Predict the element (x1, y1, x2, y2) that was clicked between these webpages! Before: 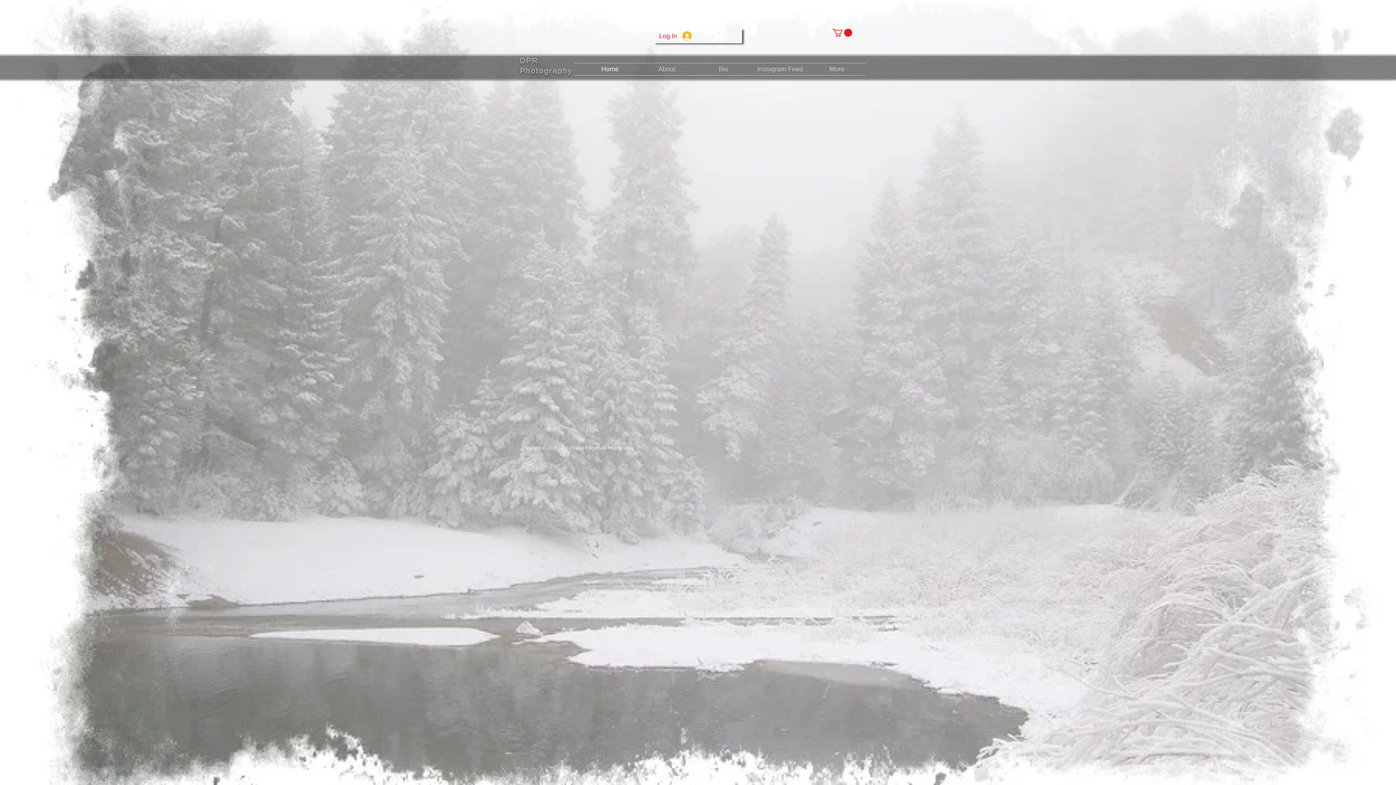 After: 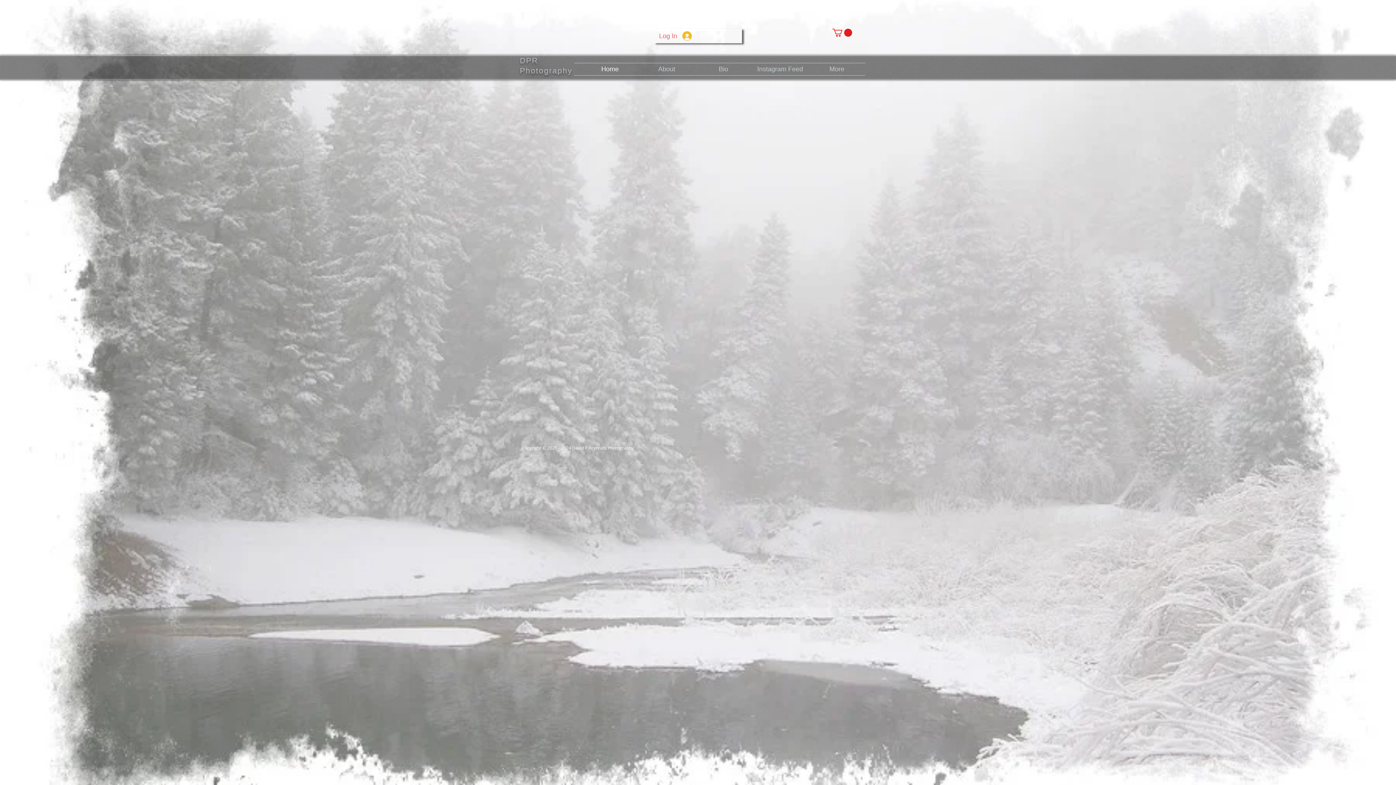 Action: label: Log In bbox: (654, 29, 697, 42)